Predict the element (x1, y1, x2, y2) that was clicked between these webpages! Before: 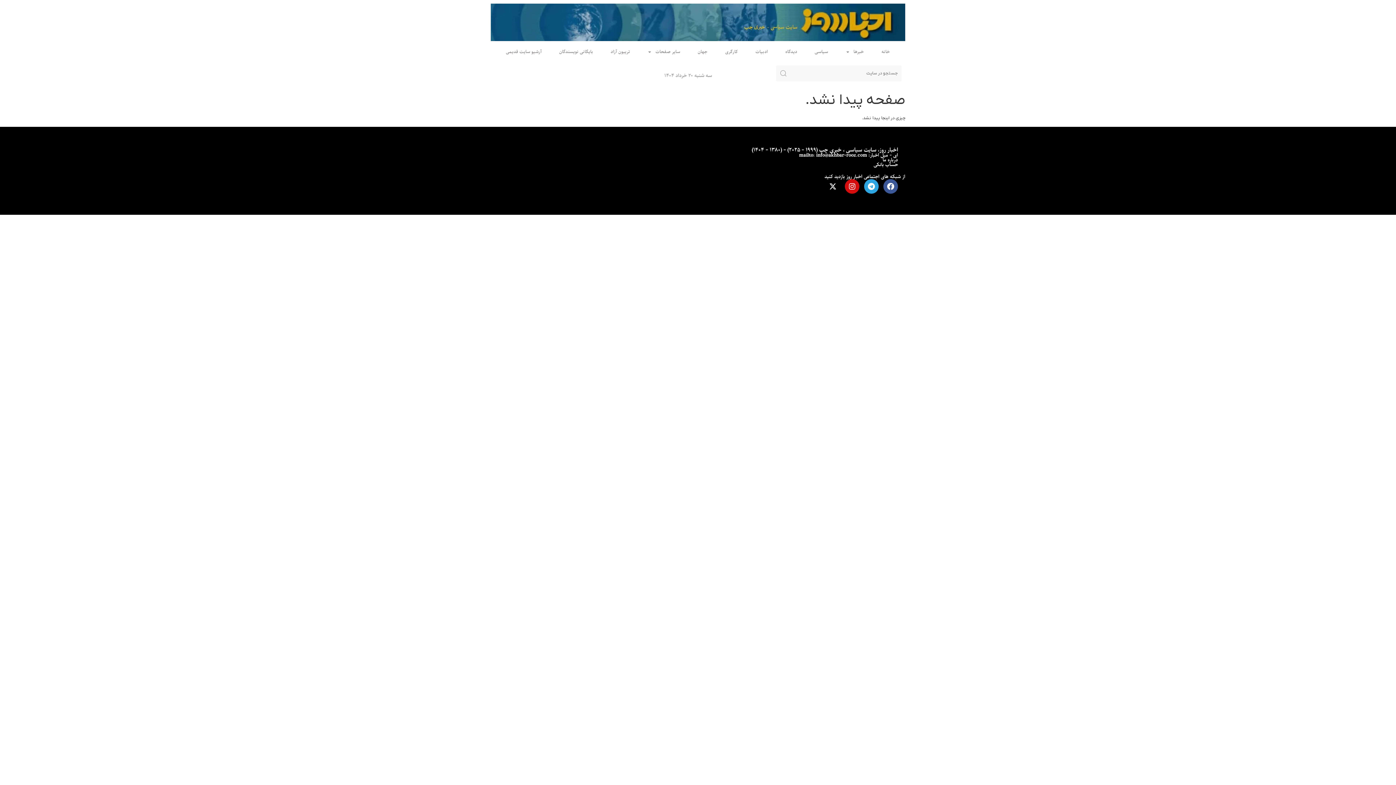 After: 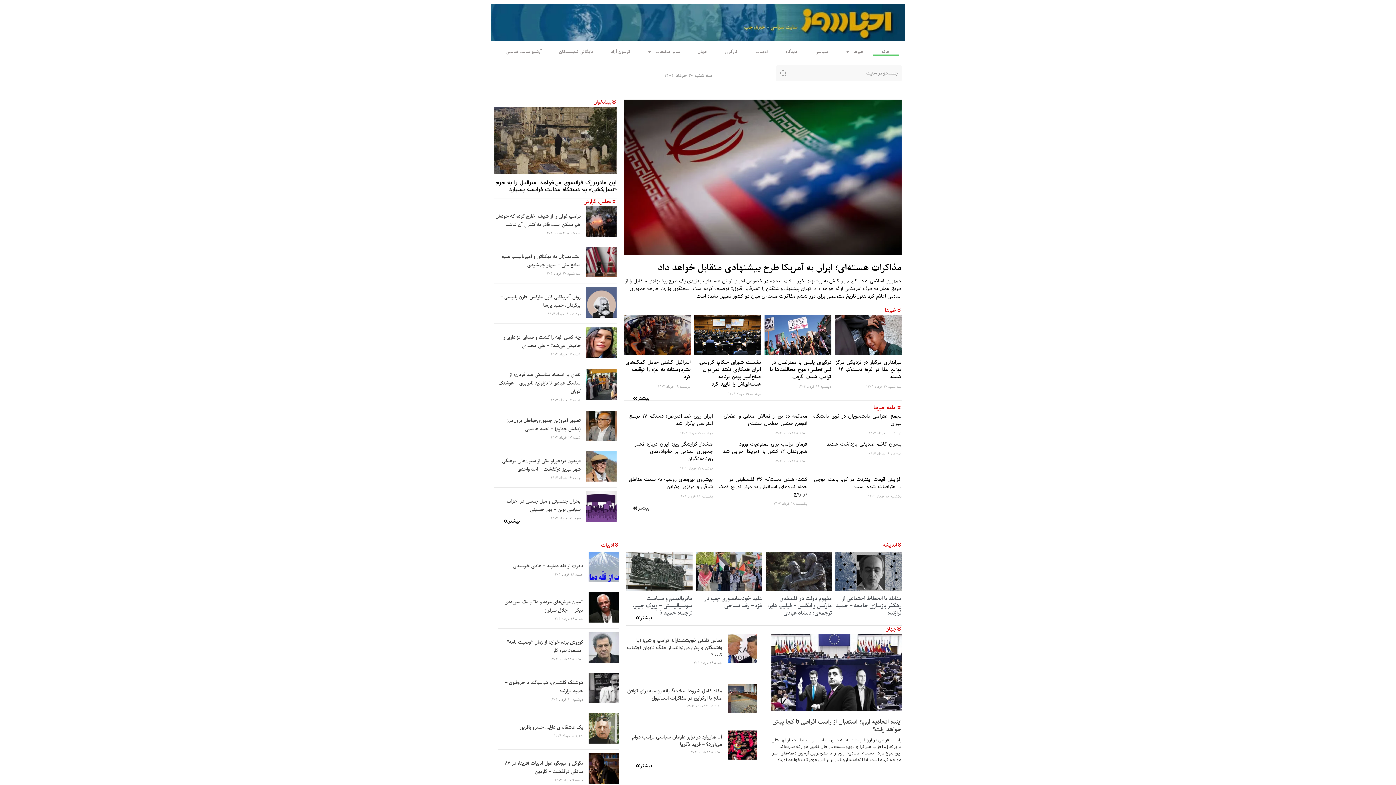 Action: label: خانه bbox: (873, 48, 899, 55)